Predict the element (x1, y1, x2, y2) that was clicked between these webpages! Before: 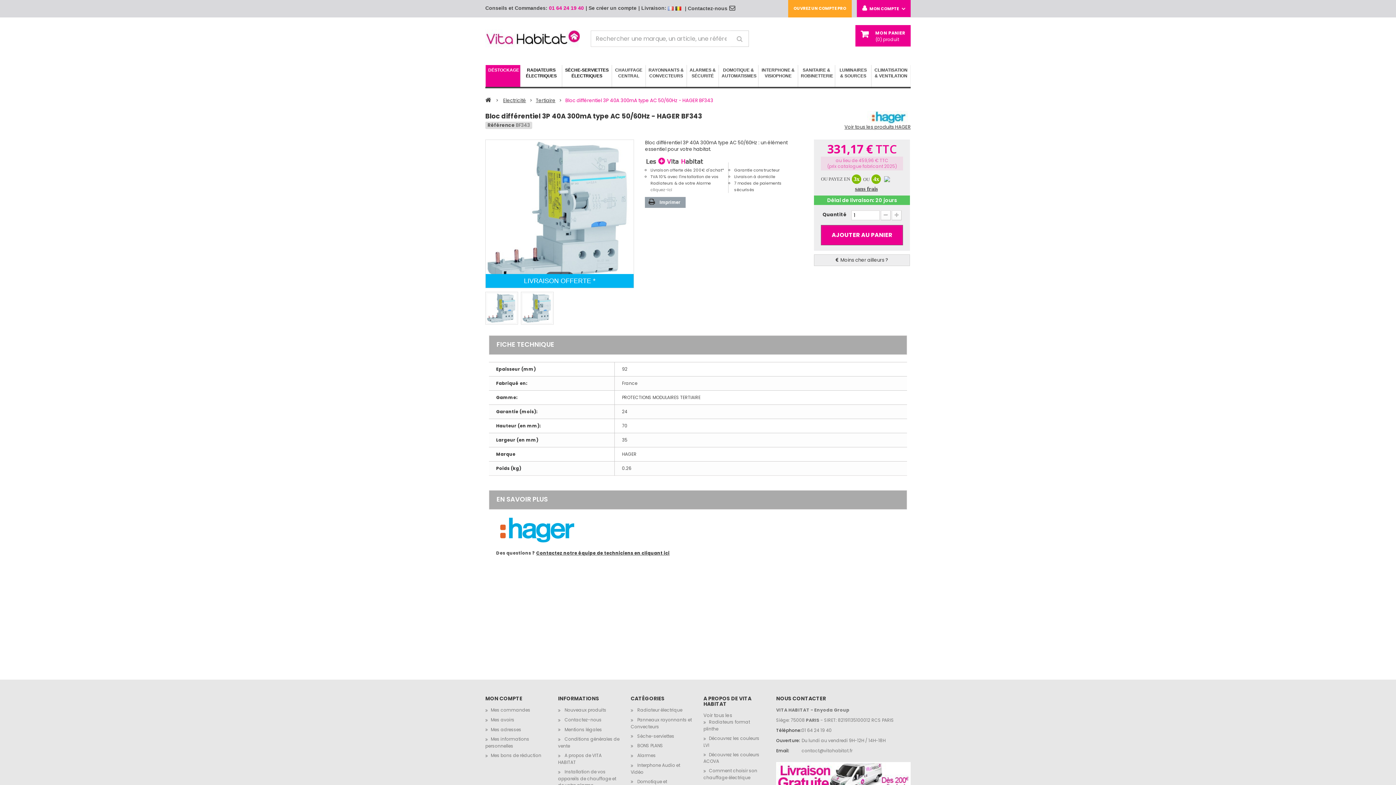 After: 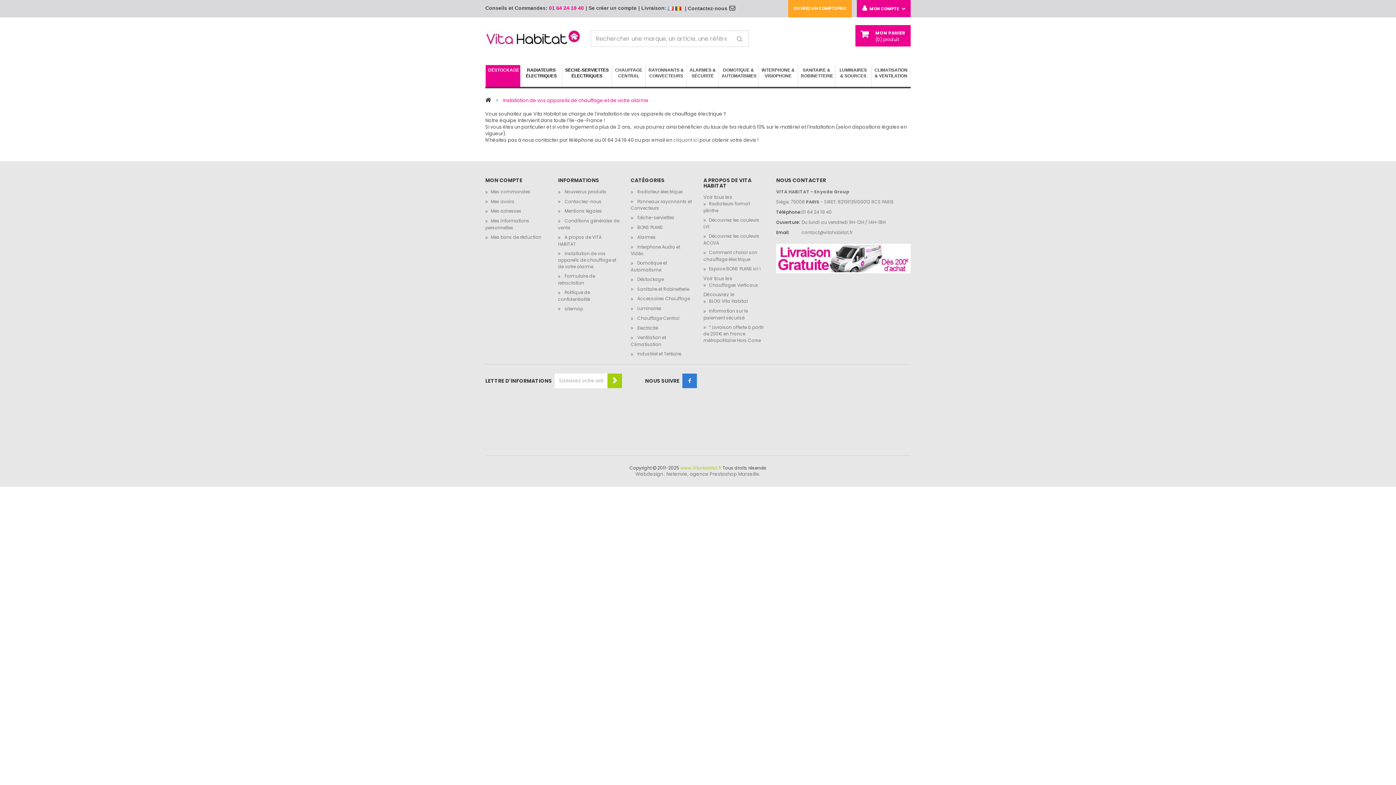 Action: bbox: (558, 769, 620, 788) label:  Installation de vos appareils de chauffage et de votre alarme